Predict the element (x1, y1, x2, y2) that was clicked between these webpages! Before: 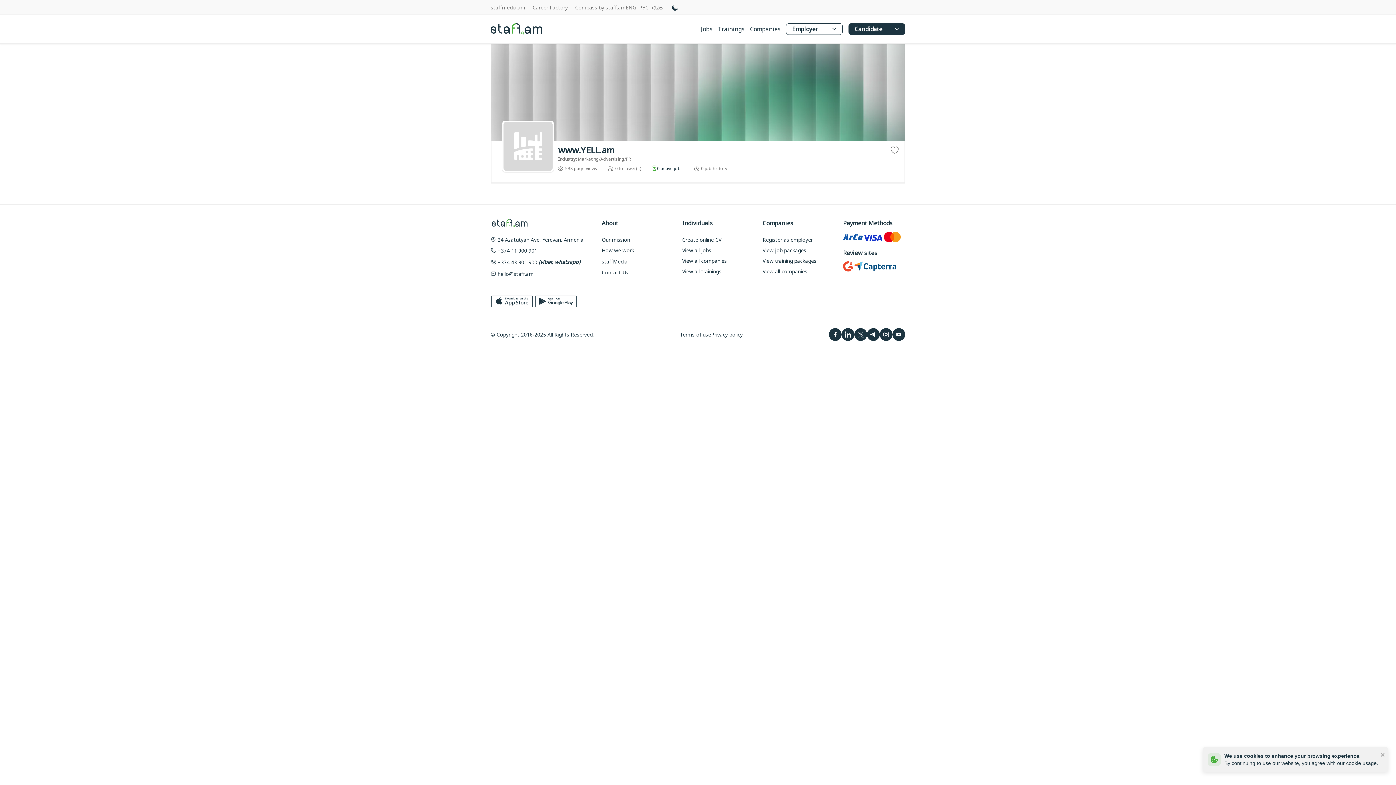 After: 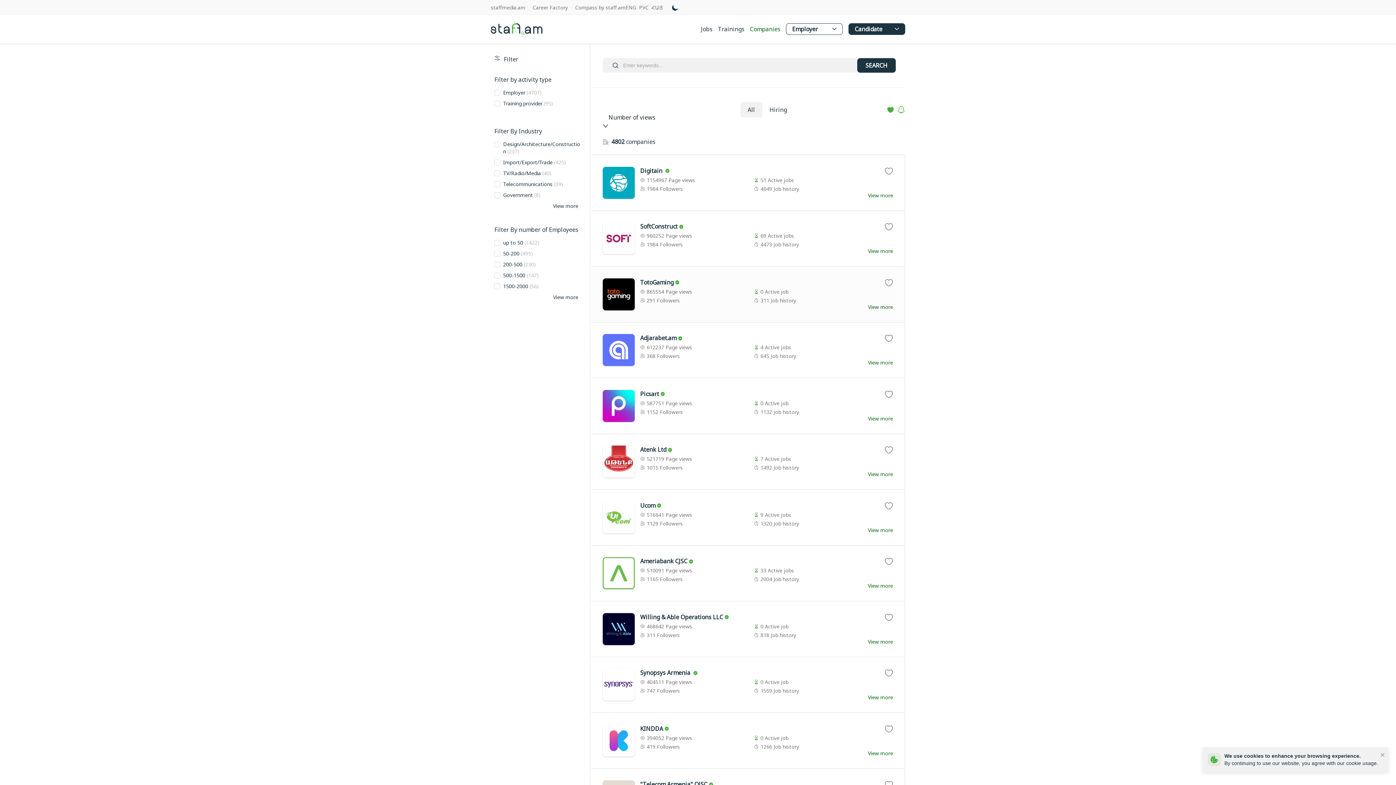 Action: label: View all companies bbox: (762, 267, 807, 275)